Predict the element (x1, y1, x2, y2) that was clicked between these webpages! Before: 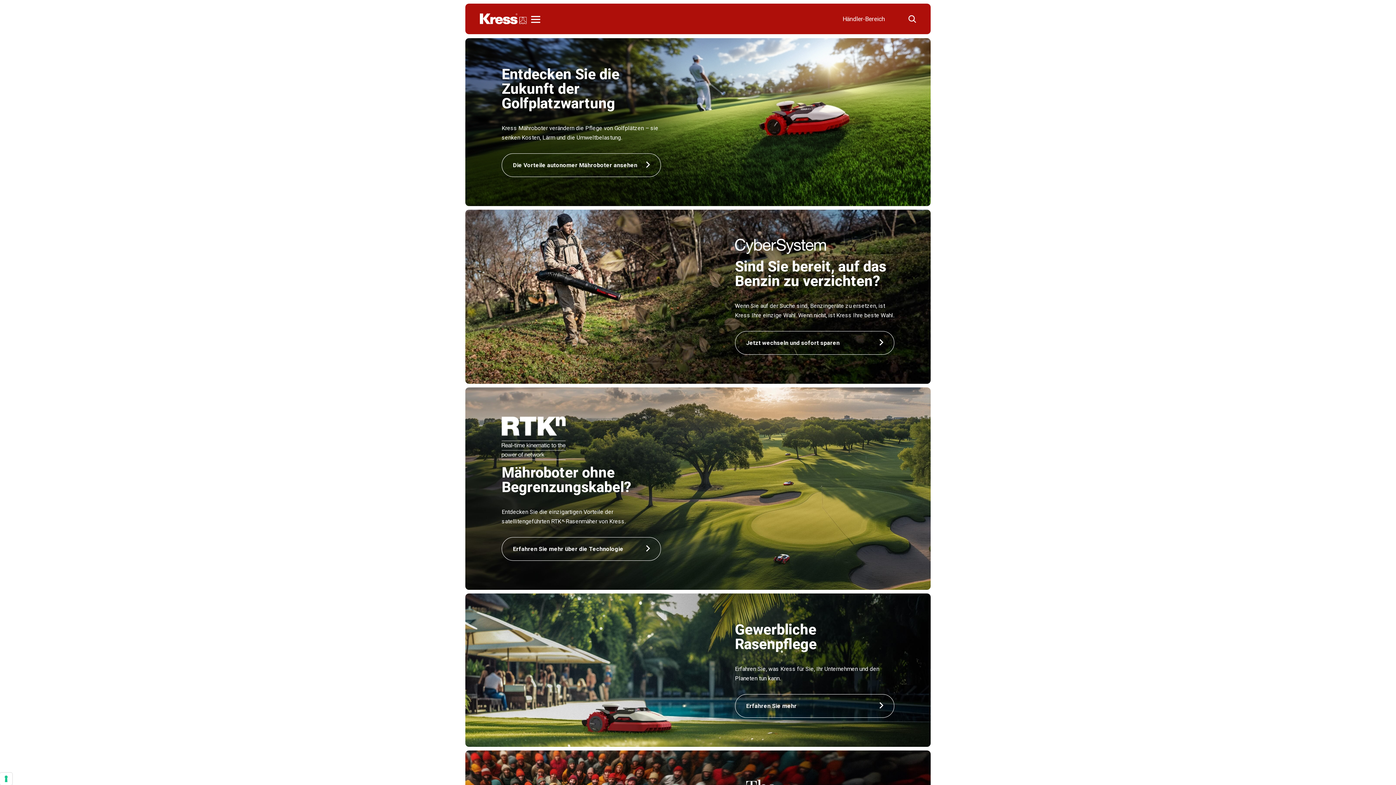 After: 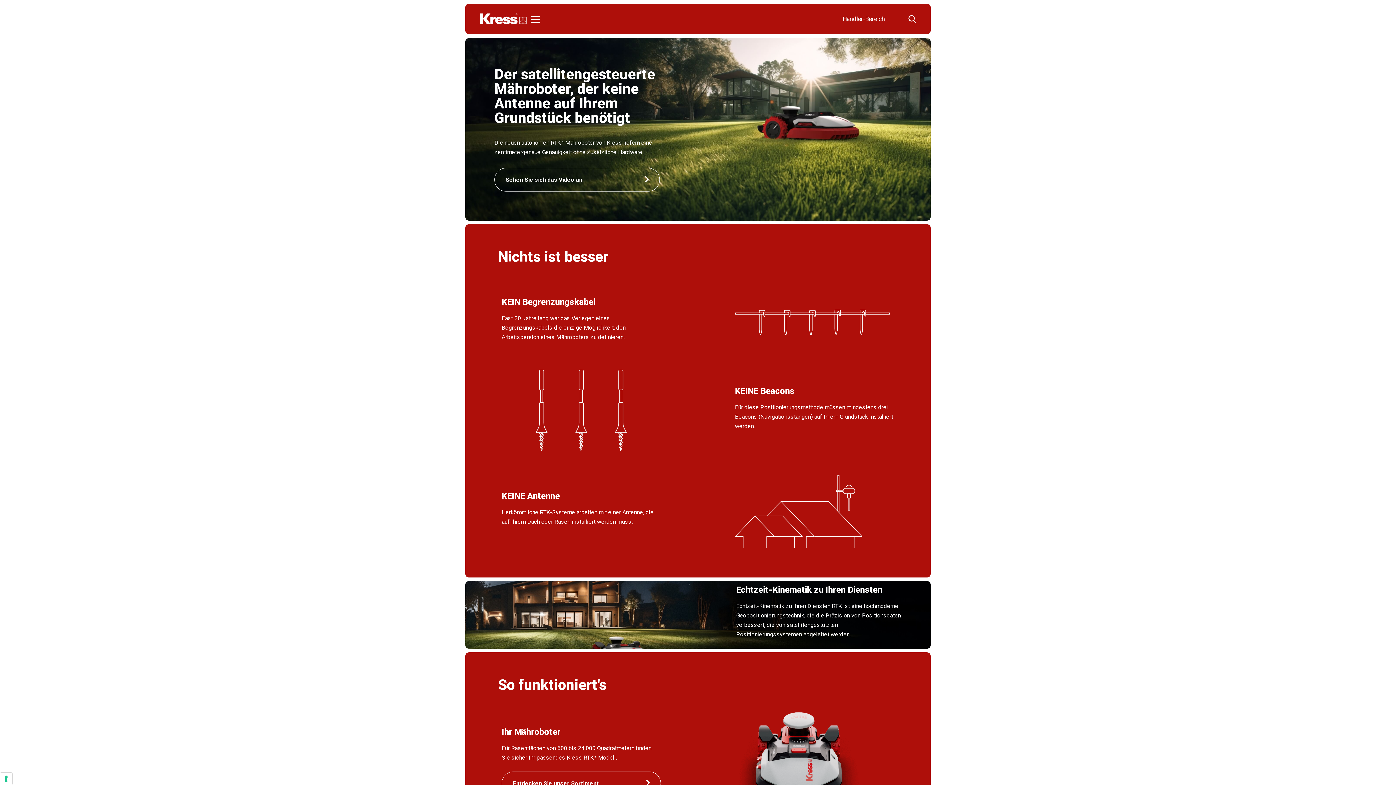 Action: bbox: (501, 537, 661, 561) label: Erfahren Sie mehr über die Technologie